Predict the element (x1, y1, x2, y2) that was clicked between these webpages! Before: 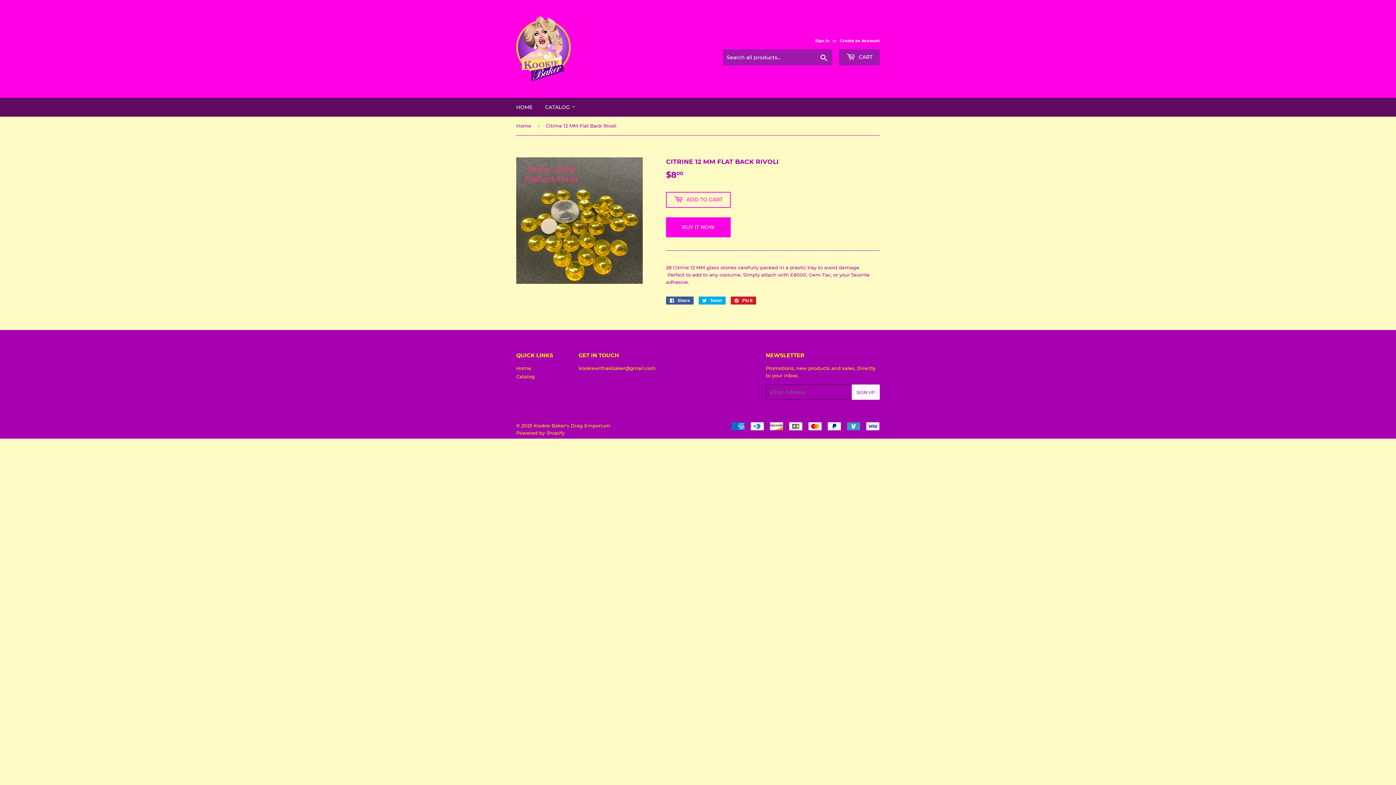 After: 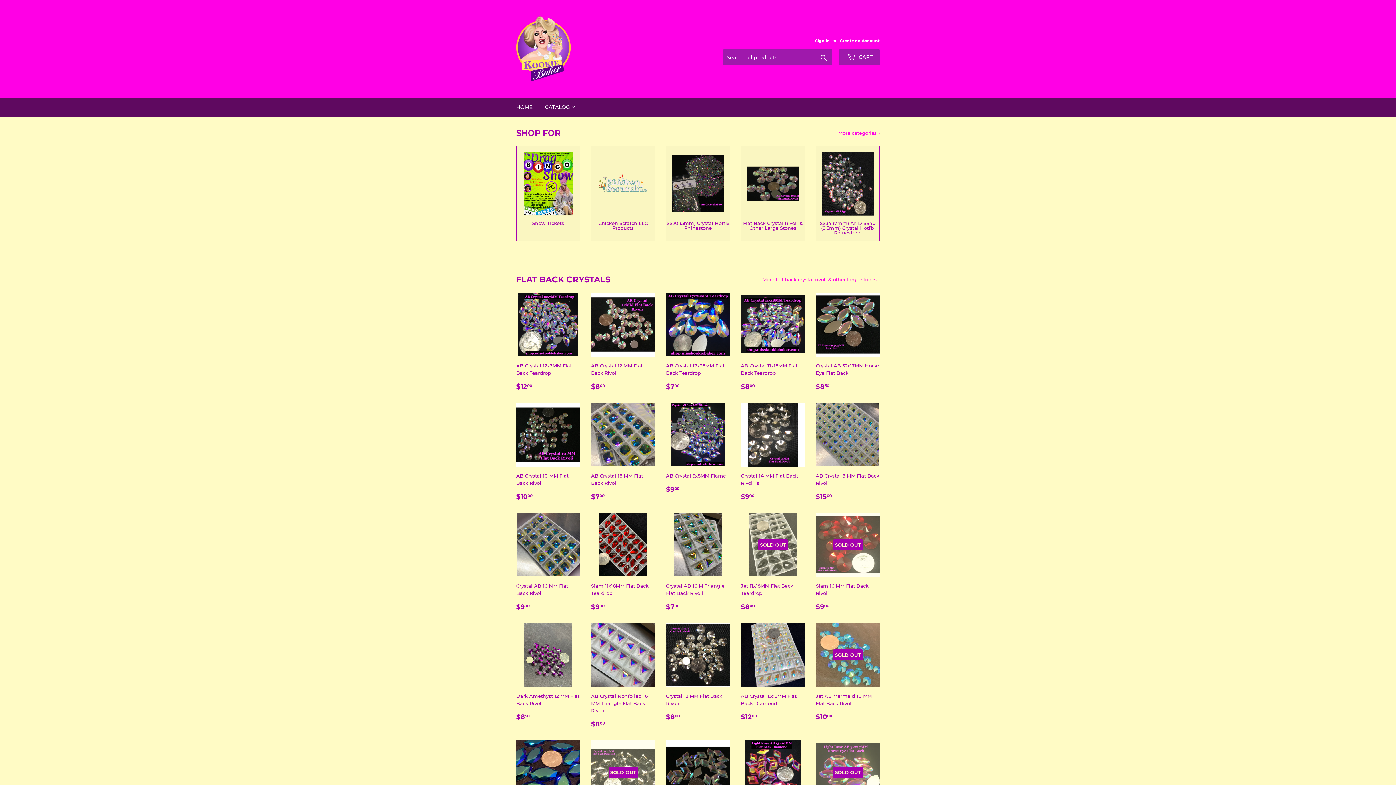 Action: label: Home bbox: (516, 116, 533, 134)